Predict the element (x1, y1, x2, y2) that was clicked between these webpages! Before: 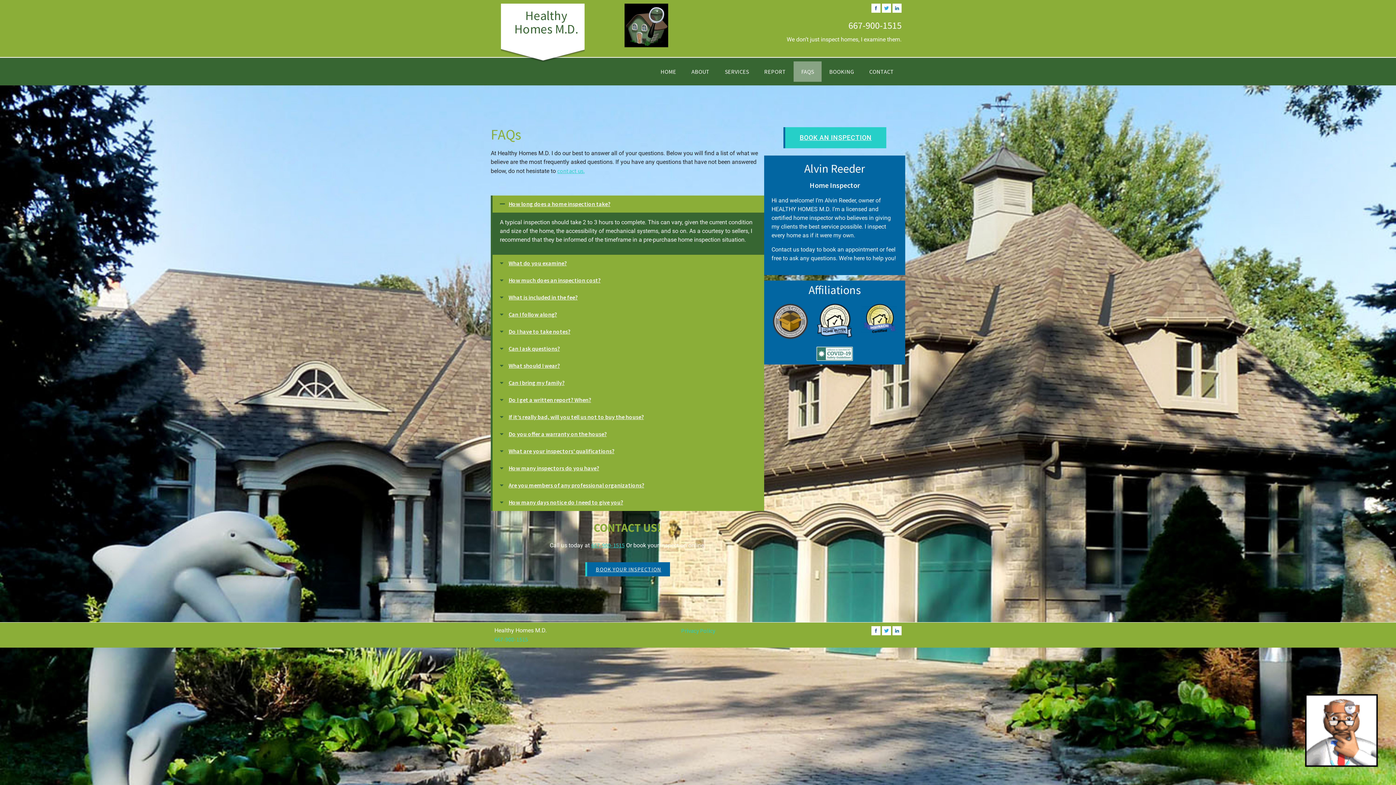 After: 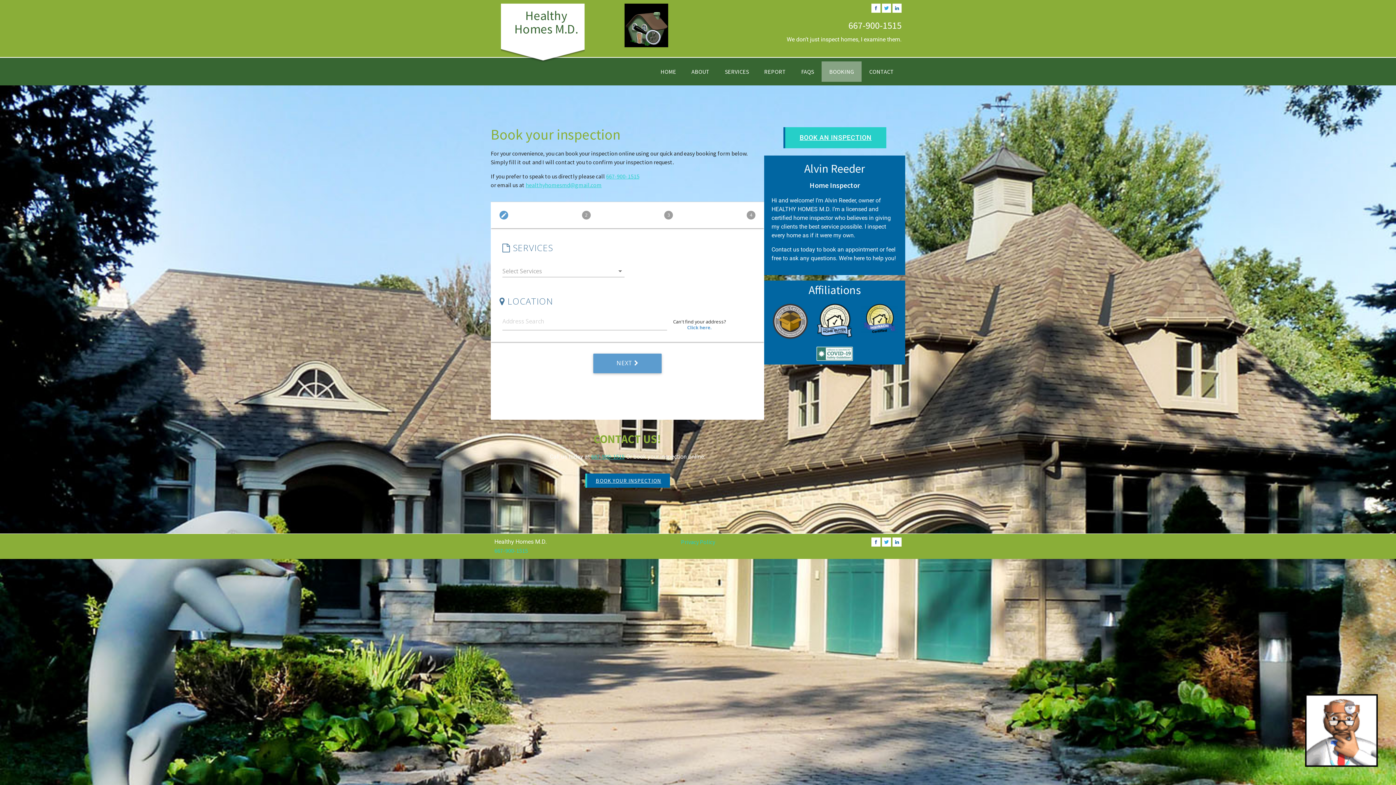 Action: label: BOOKING bbox: (821, 61, 861, 81)